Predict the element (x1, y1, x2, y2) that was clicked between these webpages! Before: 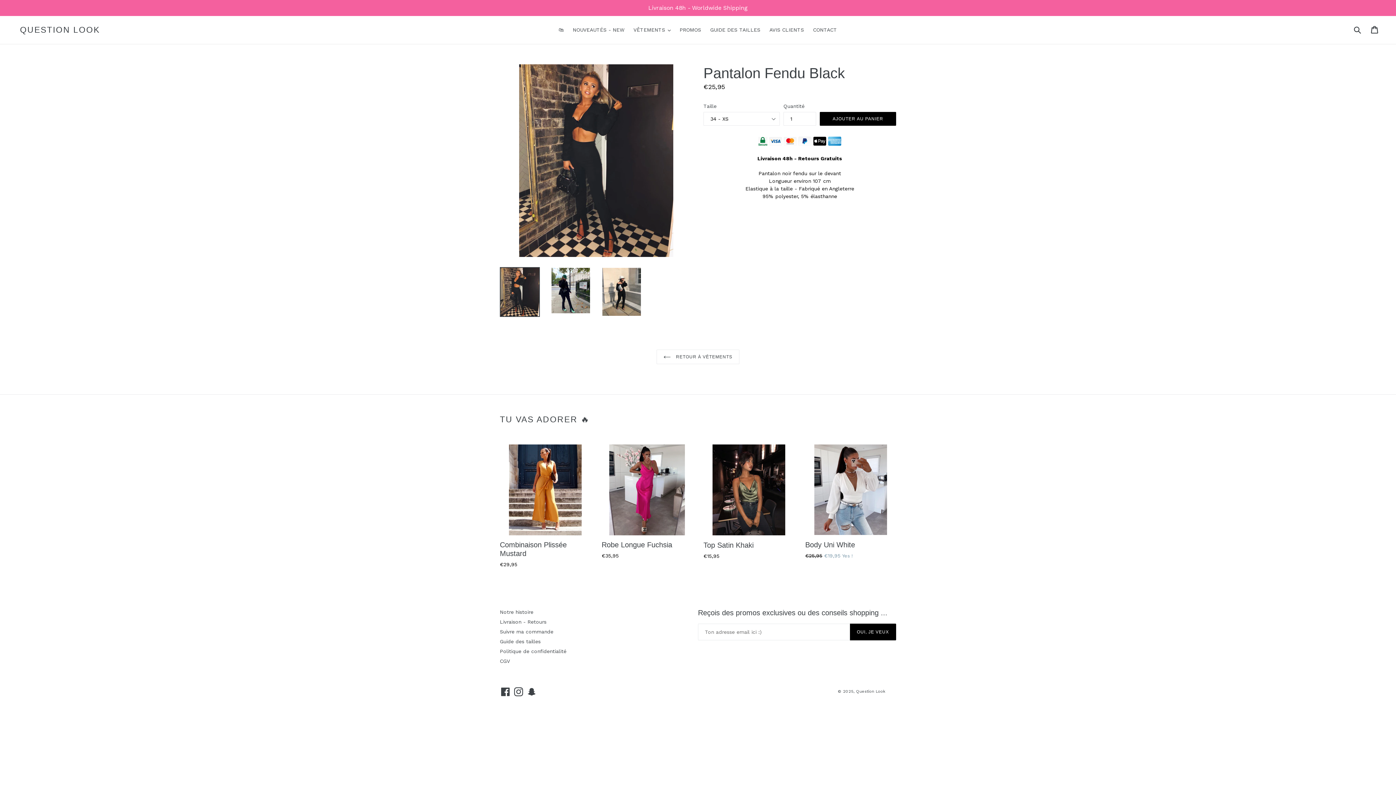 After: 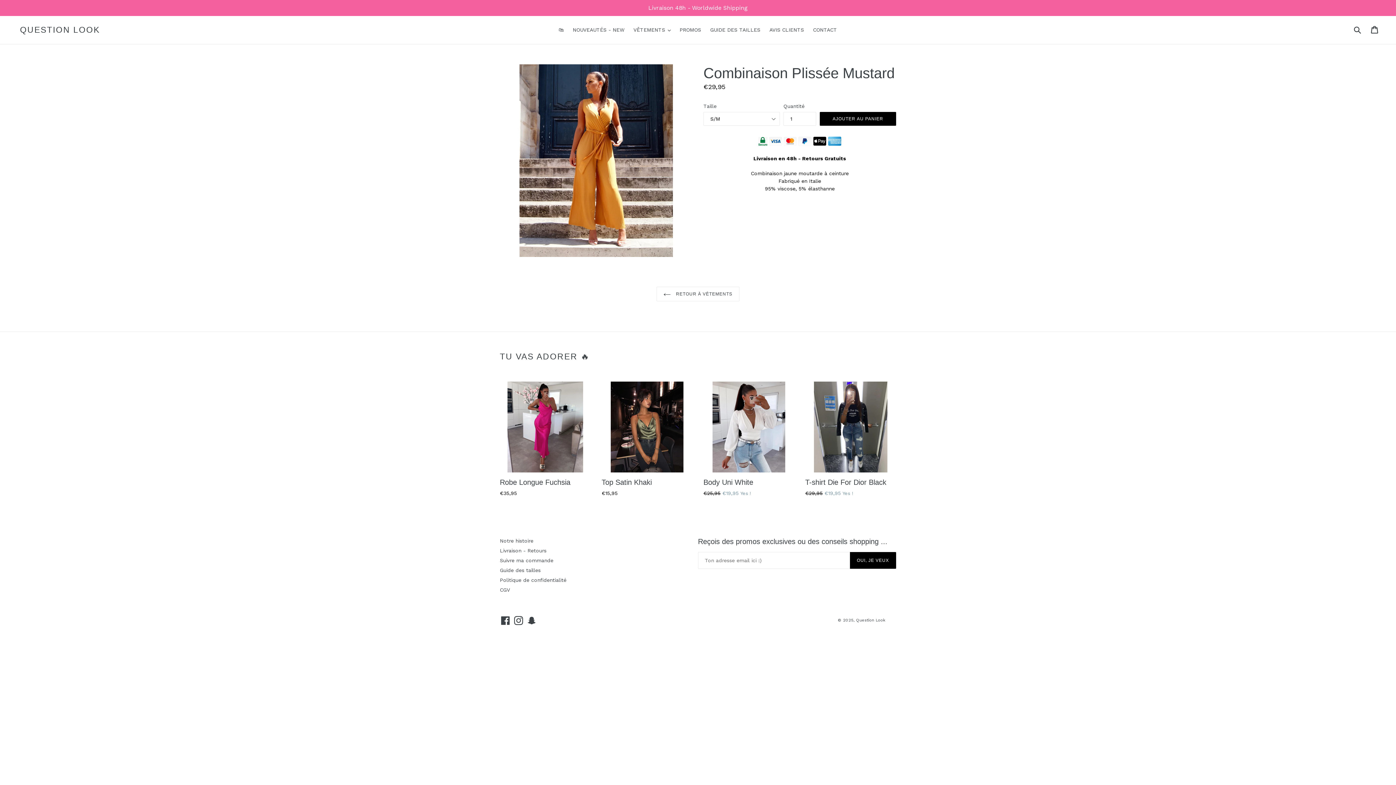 Action: bbox: (500, 444, 590, 568) label: Combinaison Plissée Mustard
Prix régulier
€29,95